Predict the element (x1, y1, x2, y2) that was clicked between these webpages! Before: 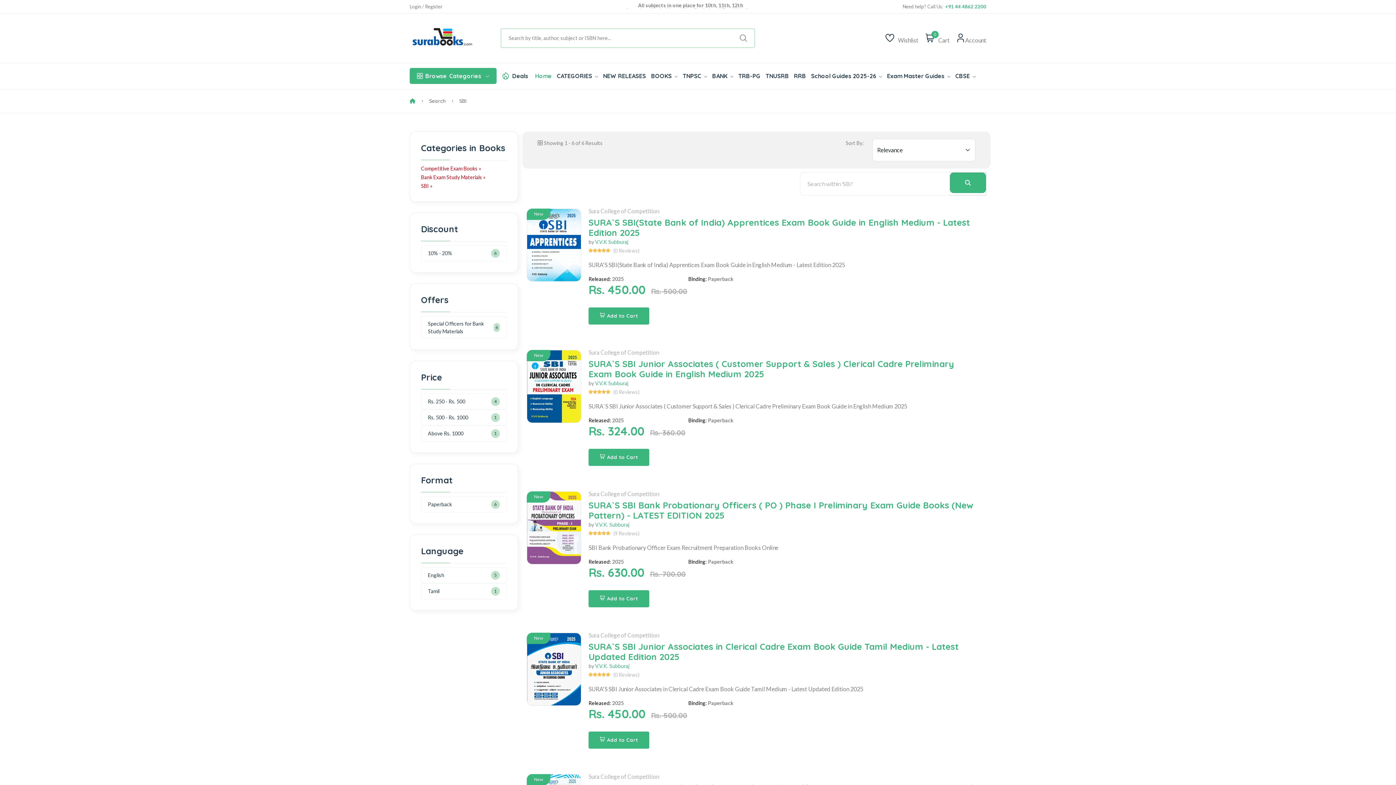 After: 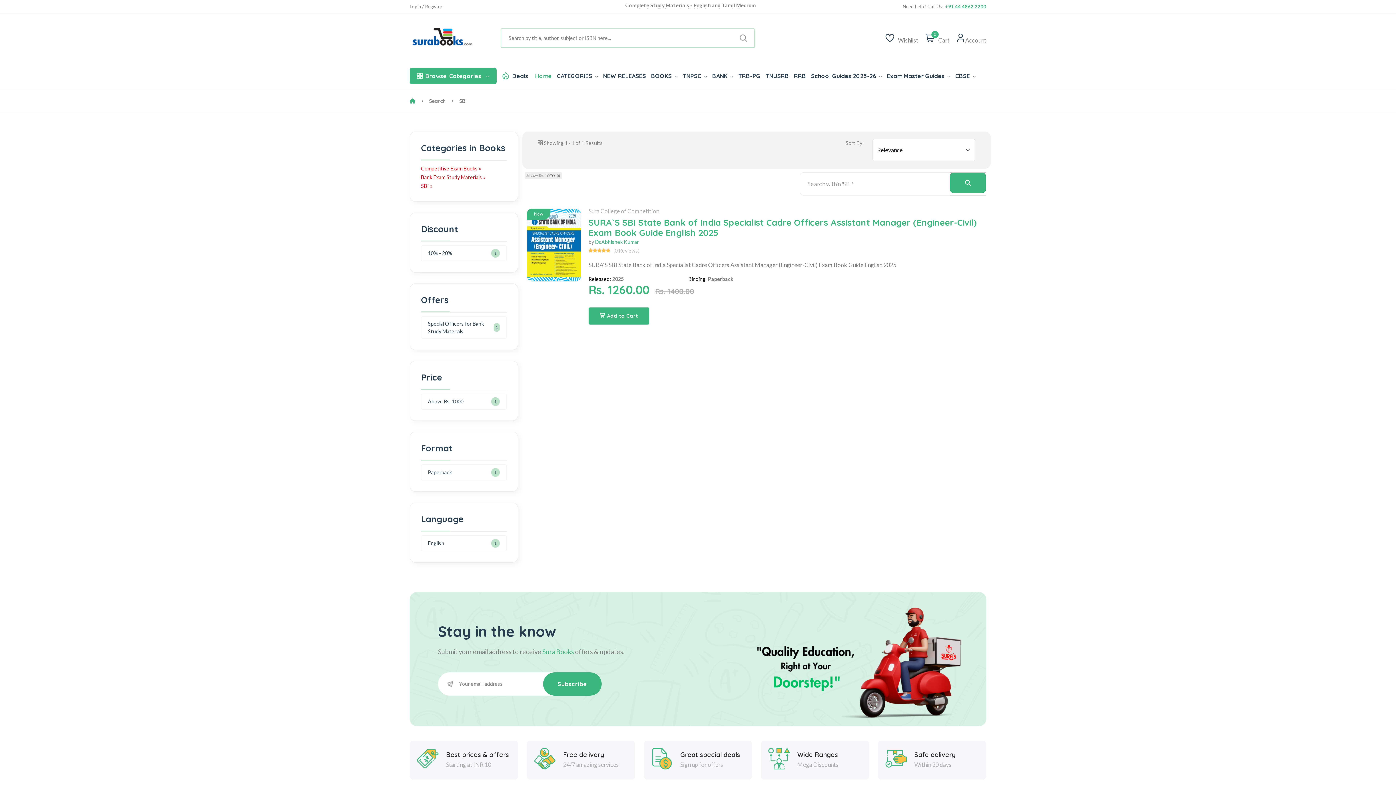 Action: bbox: (428, 429, 463, 437) label: Above Rs. 1000